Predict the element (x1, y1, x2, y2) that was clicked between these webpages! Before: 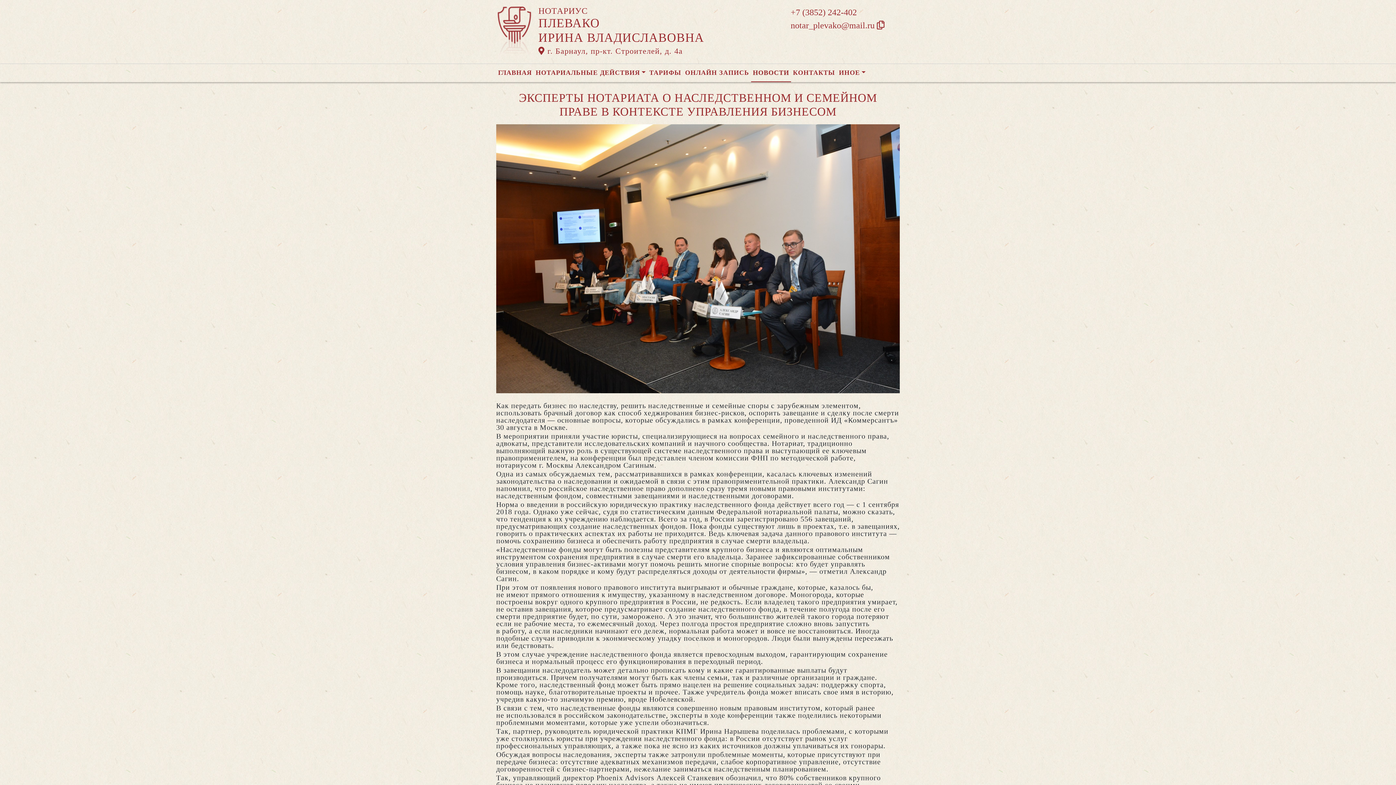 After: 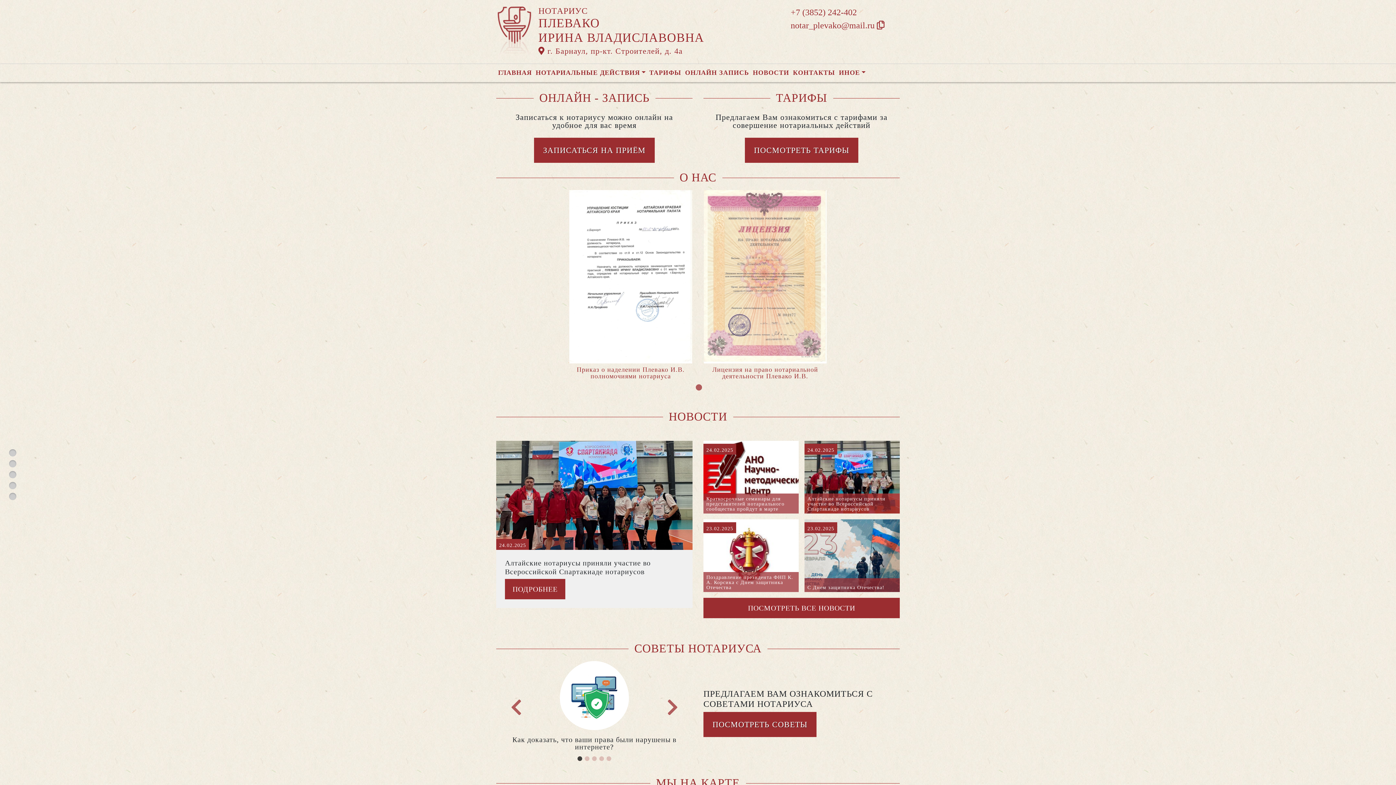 Action: bbox: (497, 68, 533, 77) label: ГЛАВНАЯ